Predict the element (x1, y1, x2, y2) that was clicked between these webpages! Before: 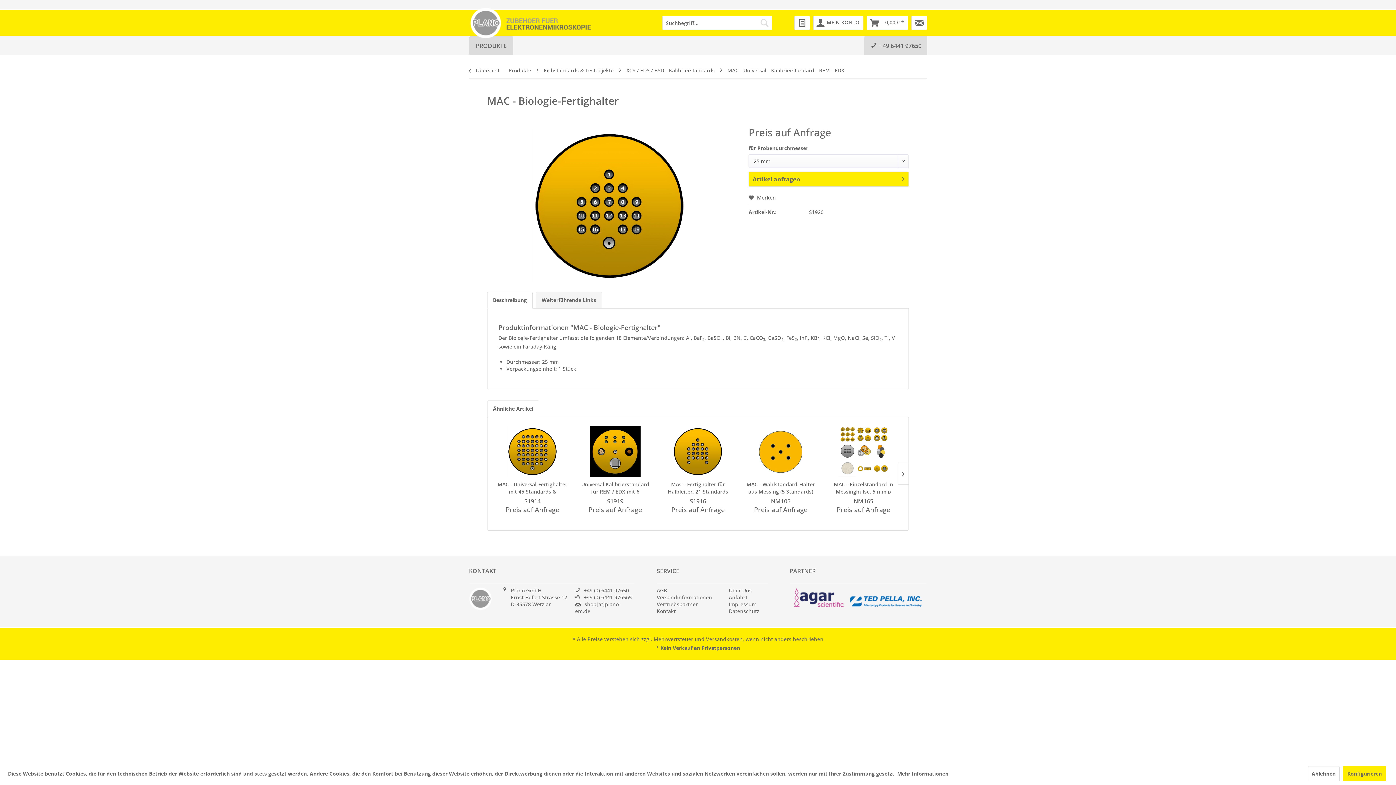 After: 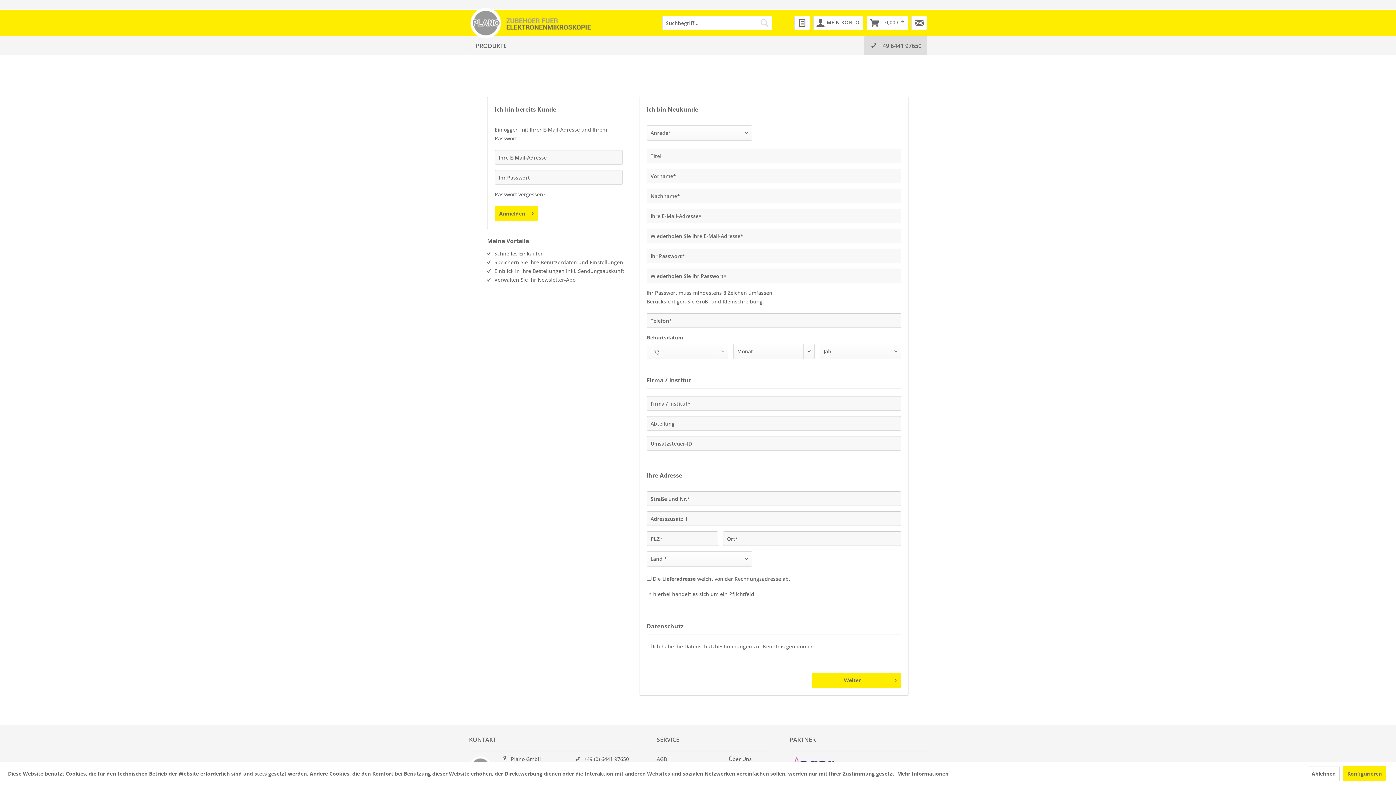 Action: label: Mein Konto bbox: (813, 15, 863, 30)